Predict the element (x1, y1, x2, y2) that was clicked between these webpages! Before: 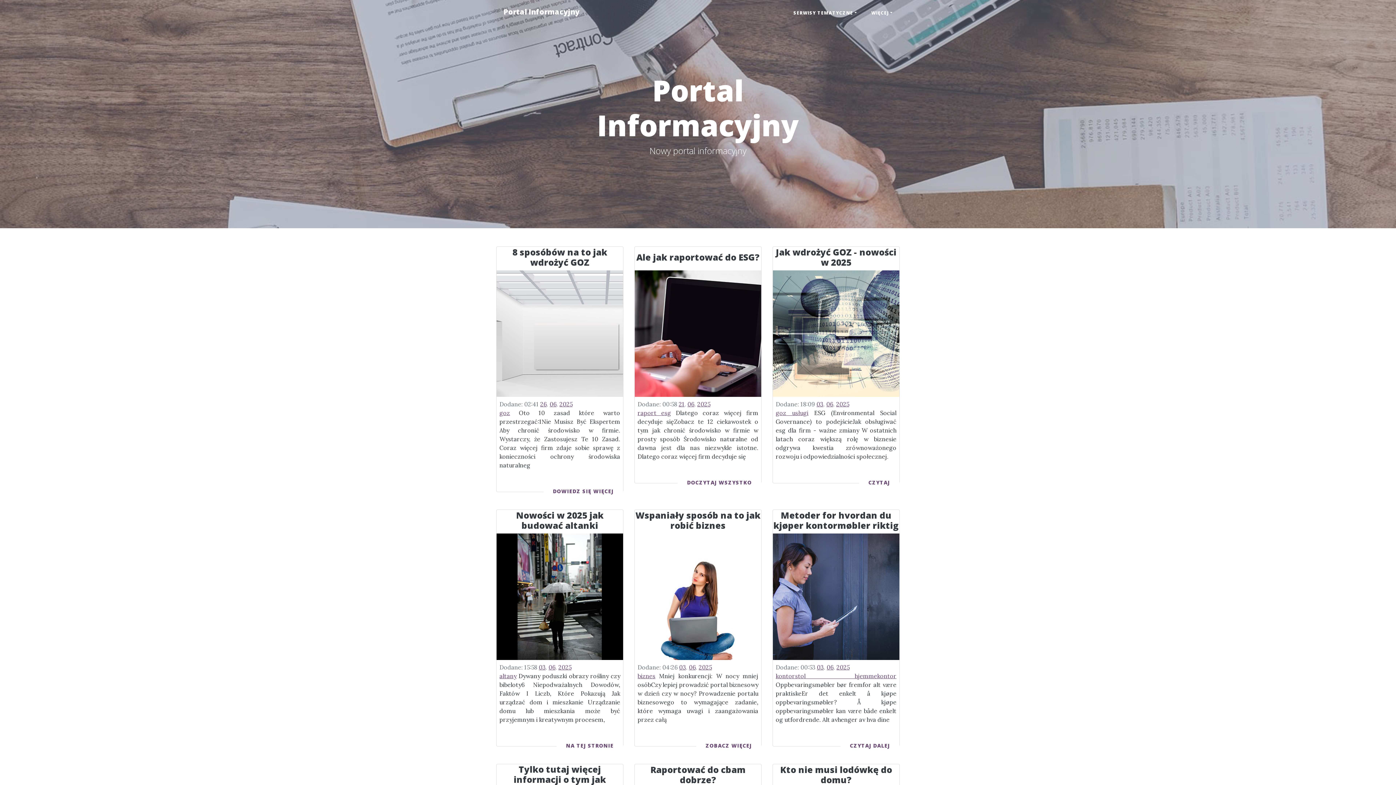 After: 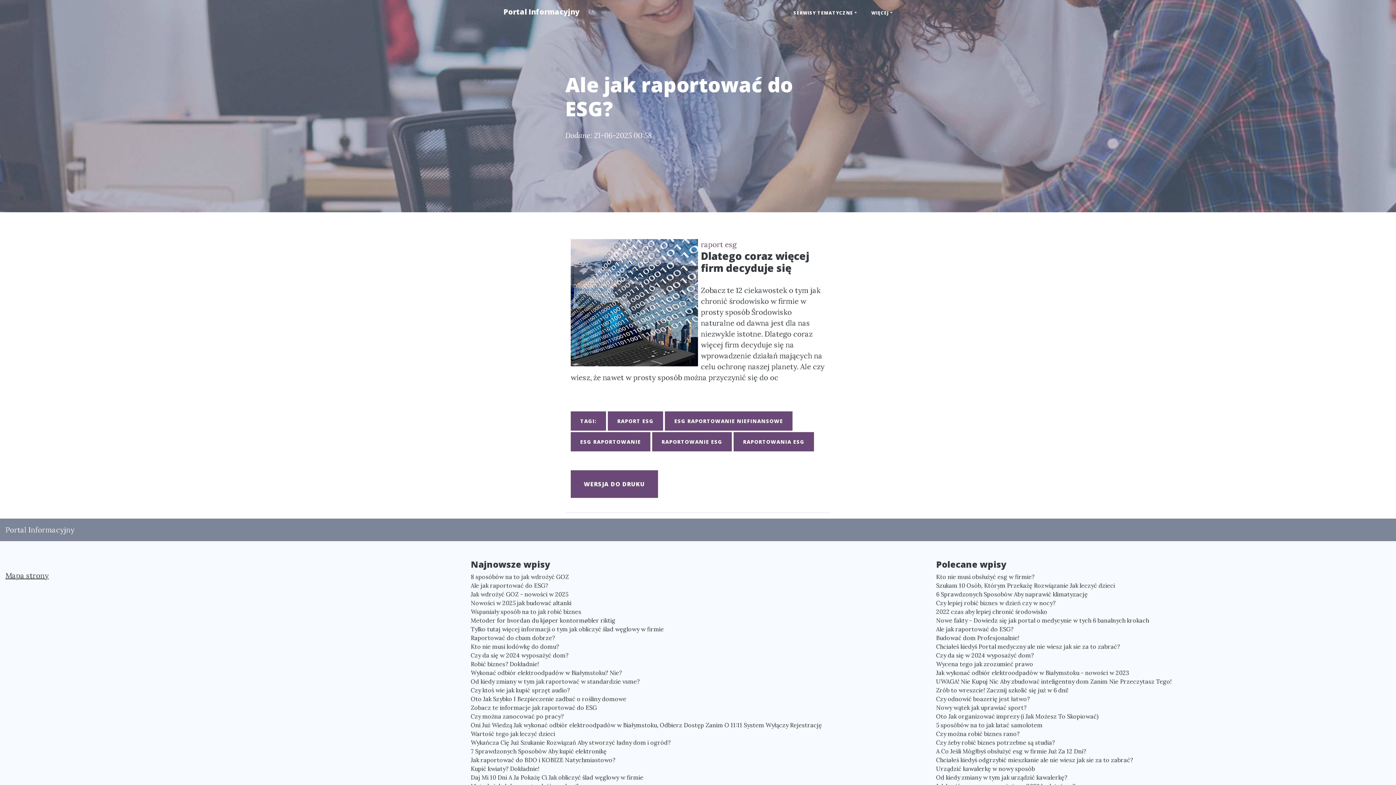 Action: bbox: (677, 473, 761, 492) label: DOCZYTAJ WSZYSTKO